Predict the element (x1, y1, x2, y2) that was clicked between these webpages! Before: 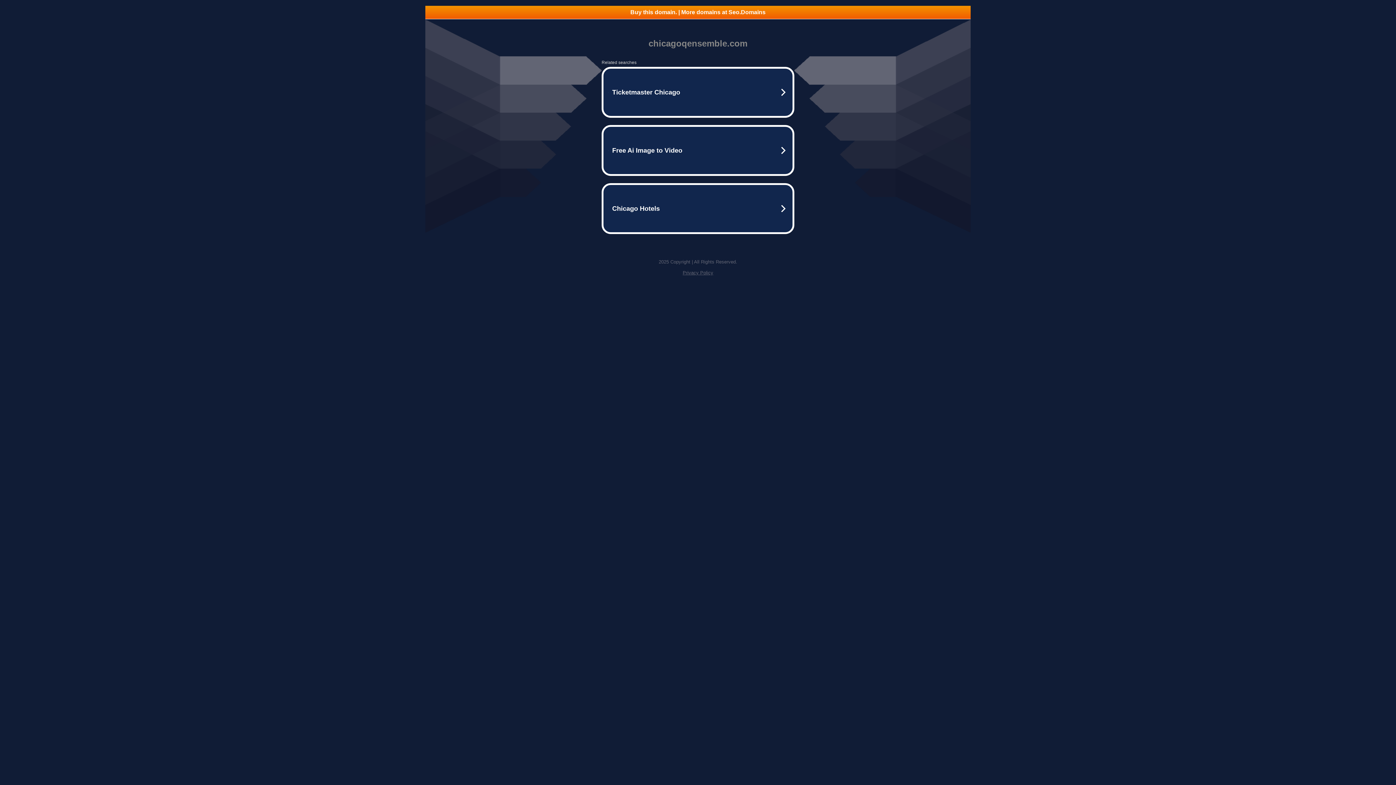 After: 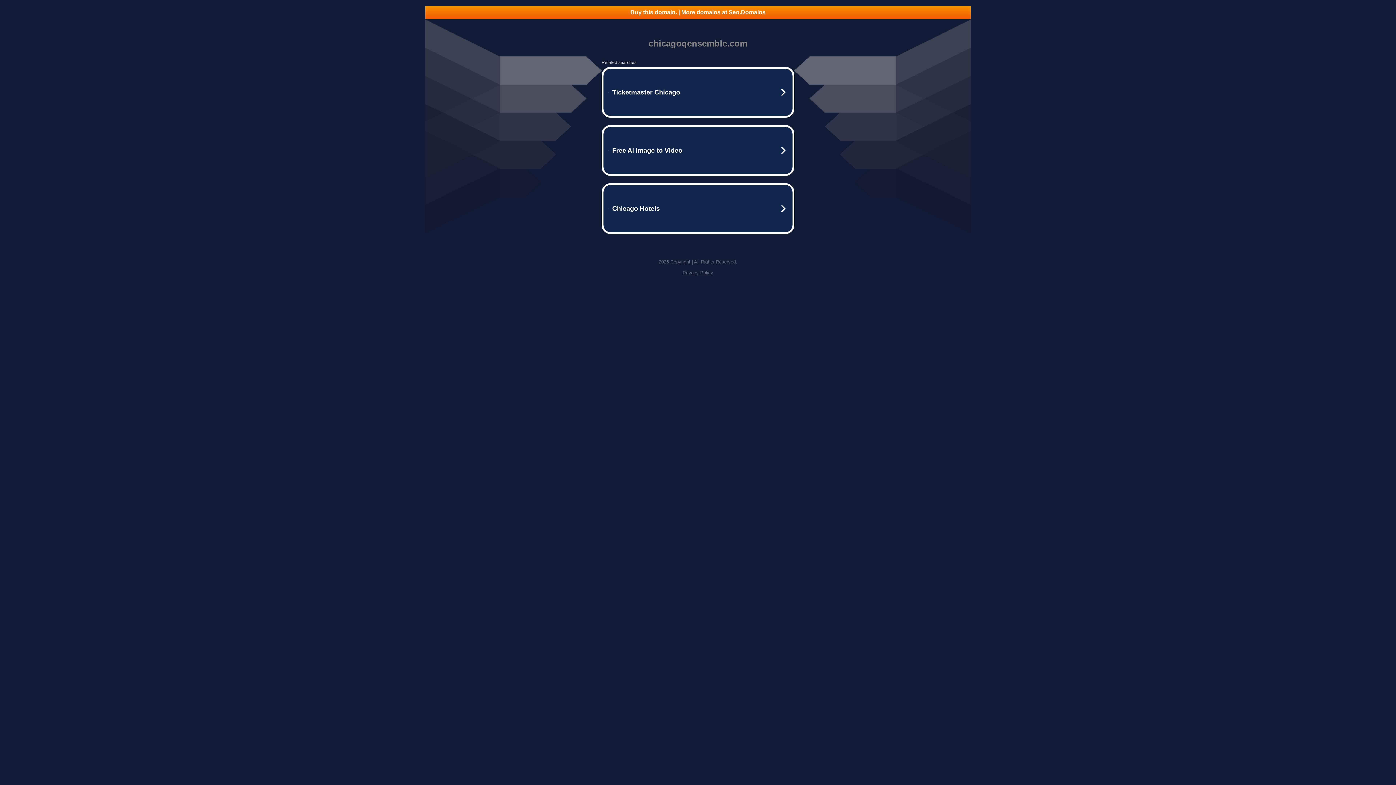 Action: label: Privacy Policy bbox: (682, 270, 713, 275)